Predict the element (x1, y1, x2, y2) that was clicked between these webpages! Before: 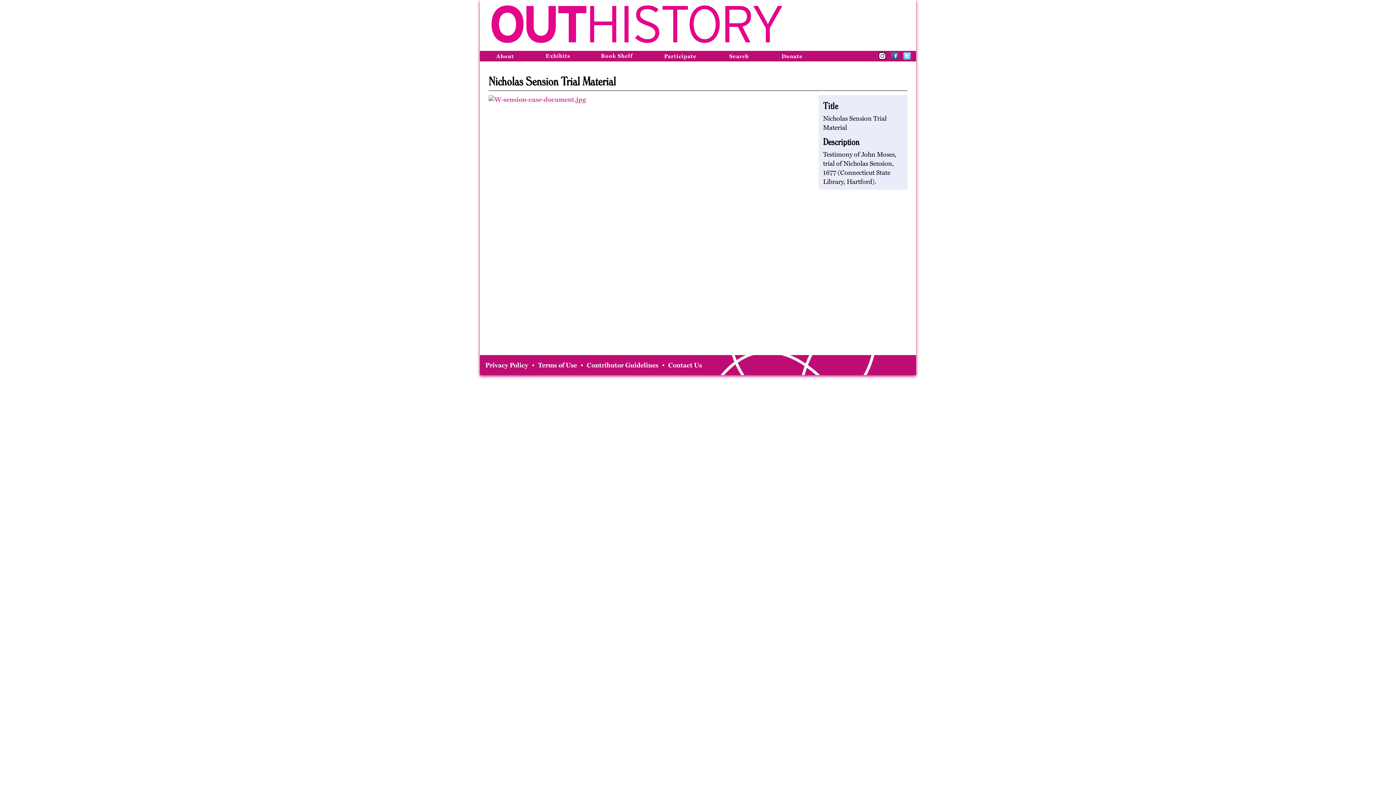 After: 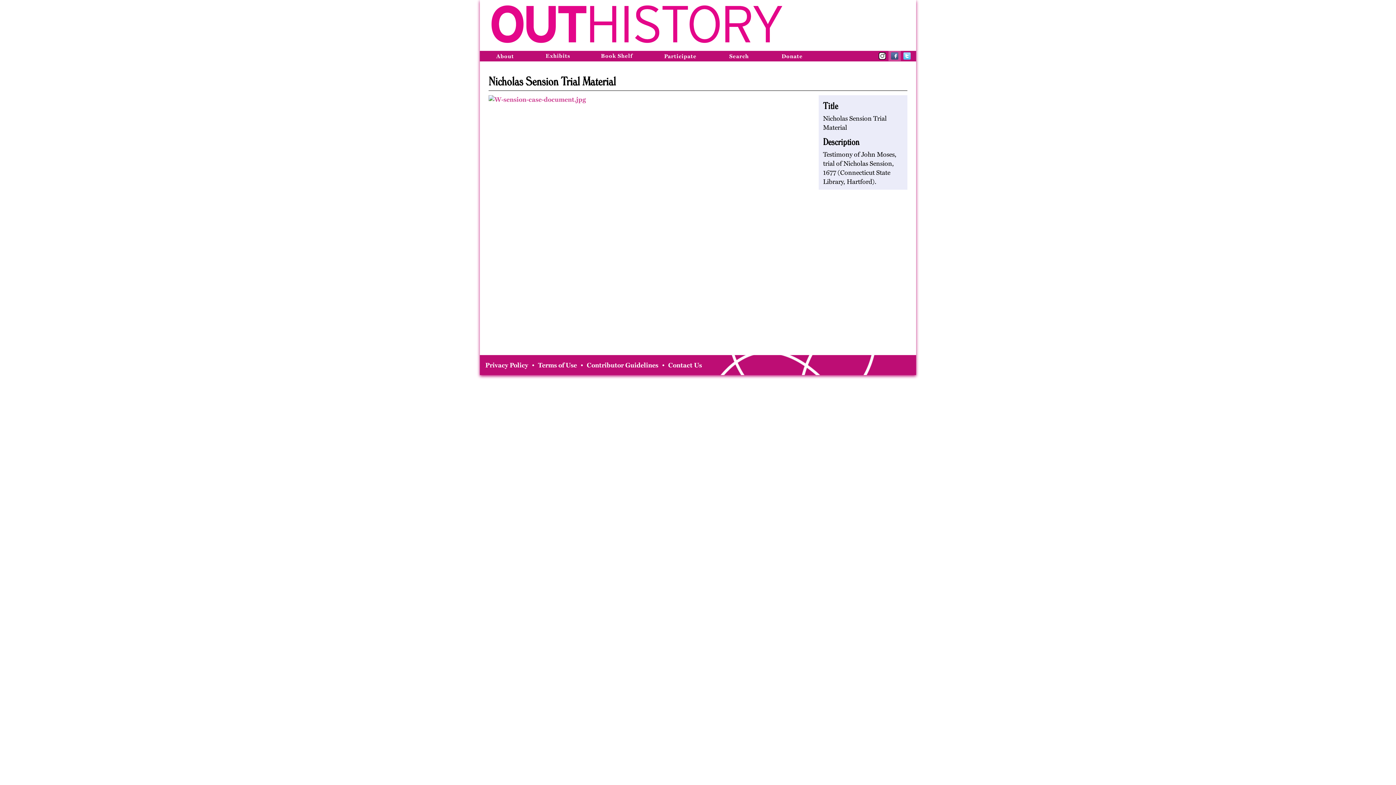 Action: bbox: (888, 50, 901, 61)